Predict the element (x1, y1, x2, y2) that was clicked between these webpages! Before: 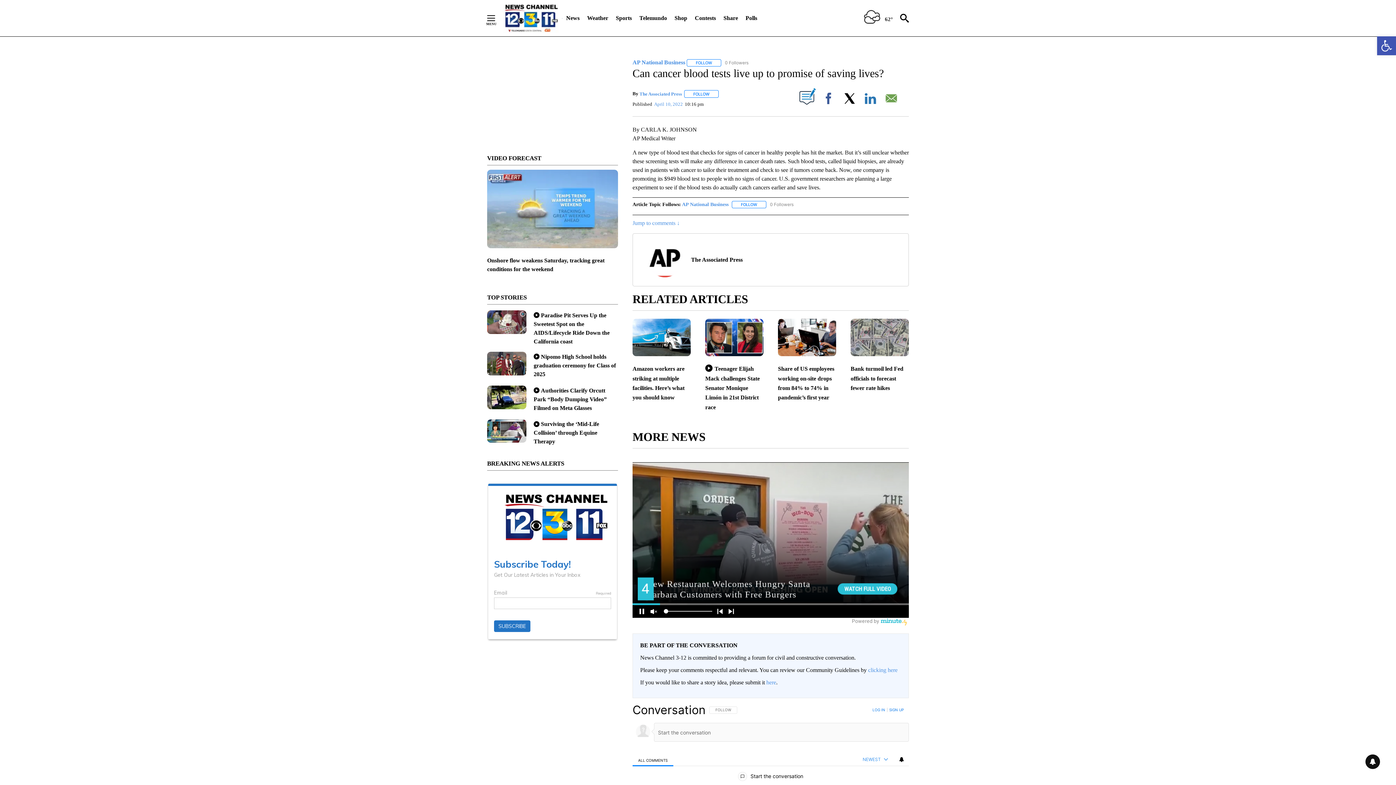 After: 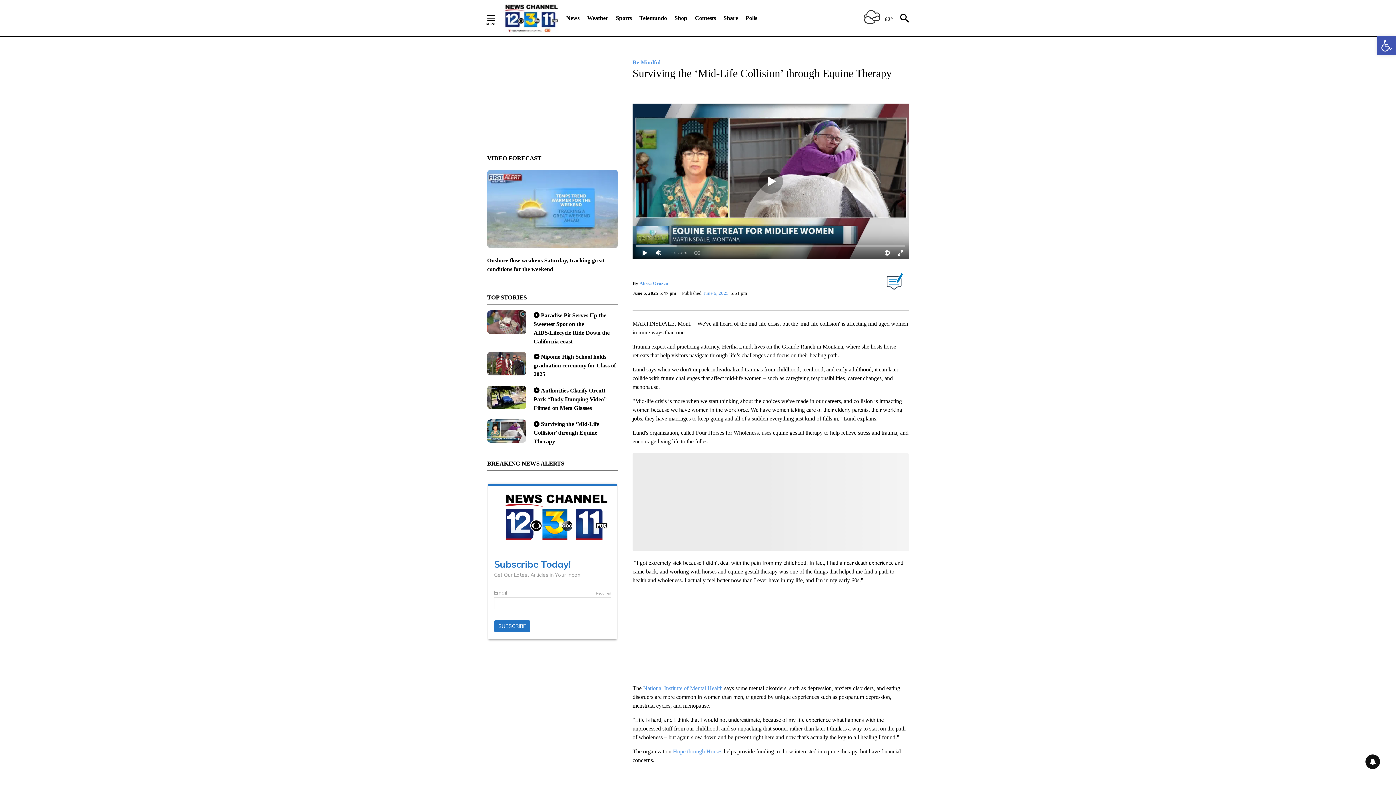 Action: bbox: (487, 419, 526, 450)